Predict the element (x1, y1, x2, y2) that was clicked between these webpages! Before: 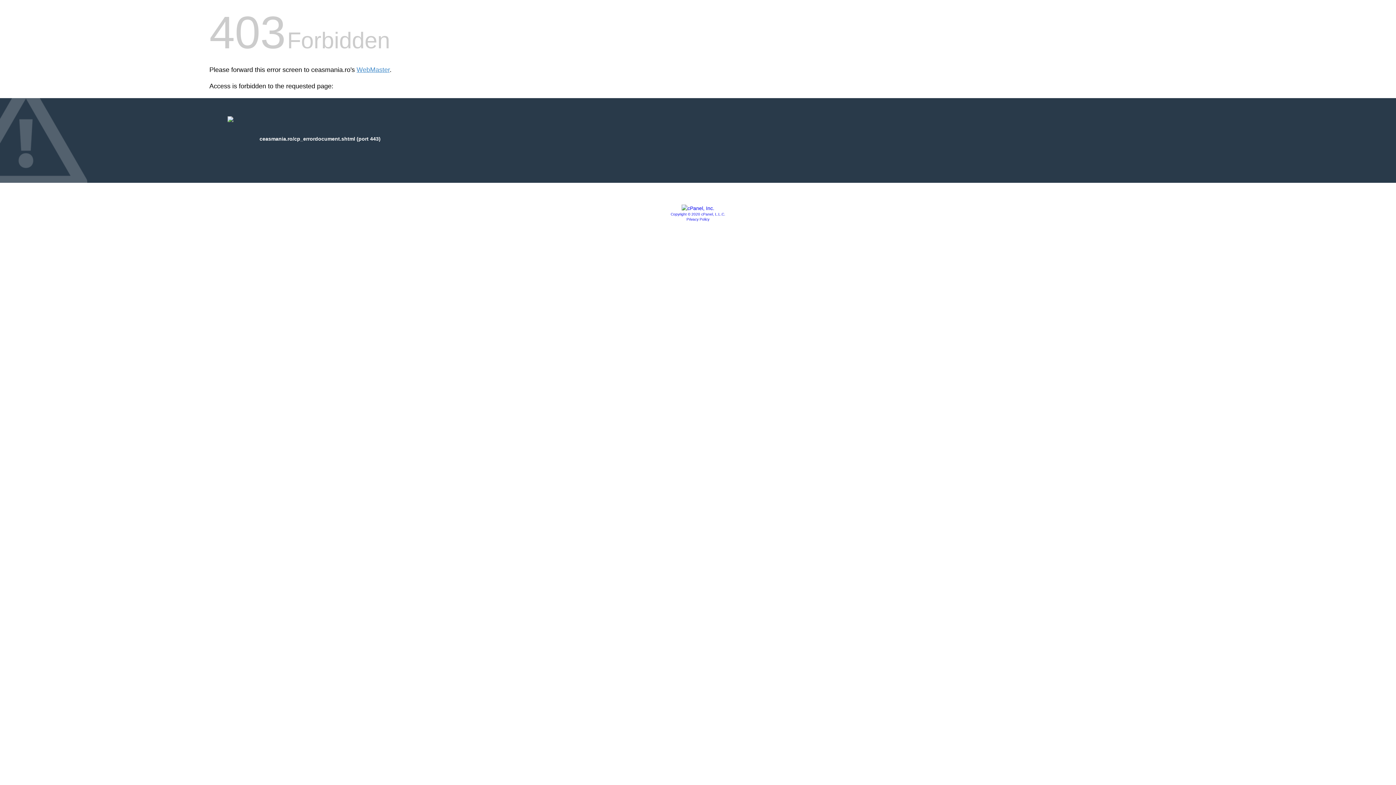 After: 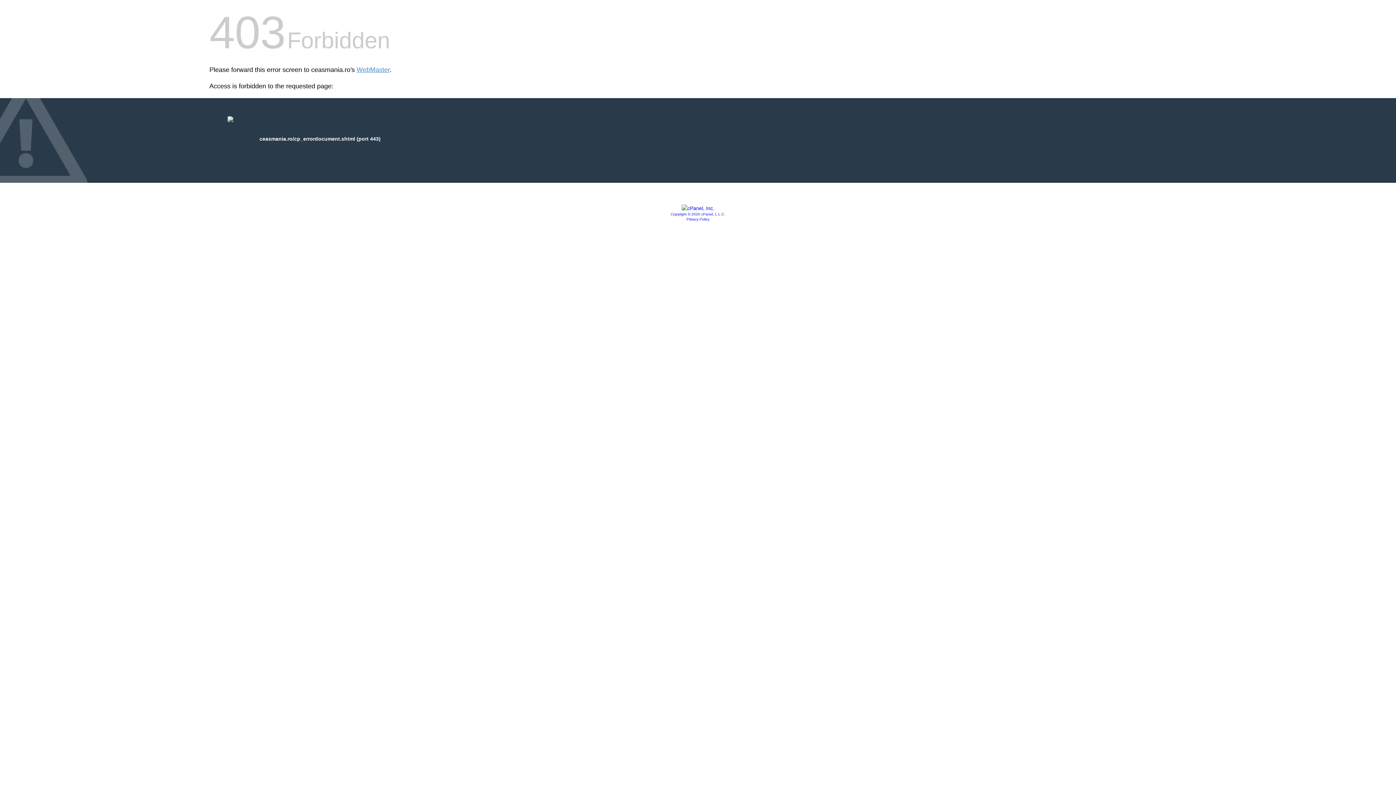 Action: label: Privacy Policy bbox: (686, 217, 709, 221)